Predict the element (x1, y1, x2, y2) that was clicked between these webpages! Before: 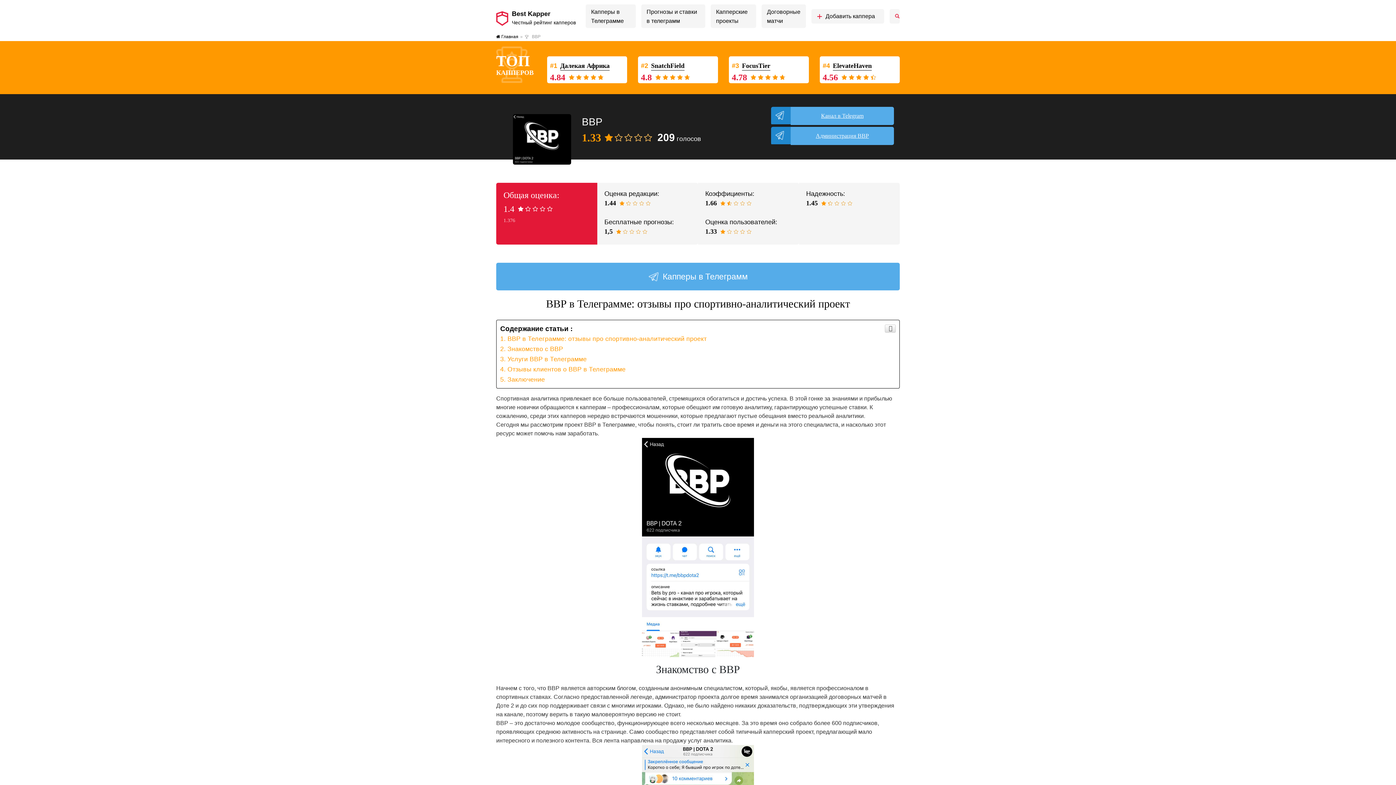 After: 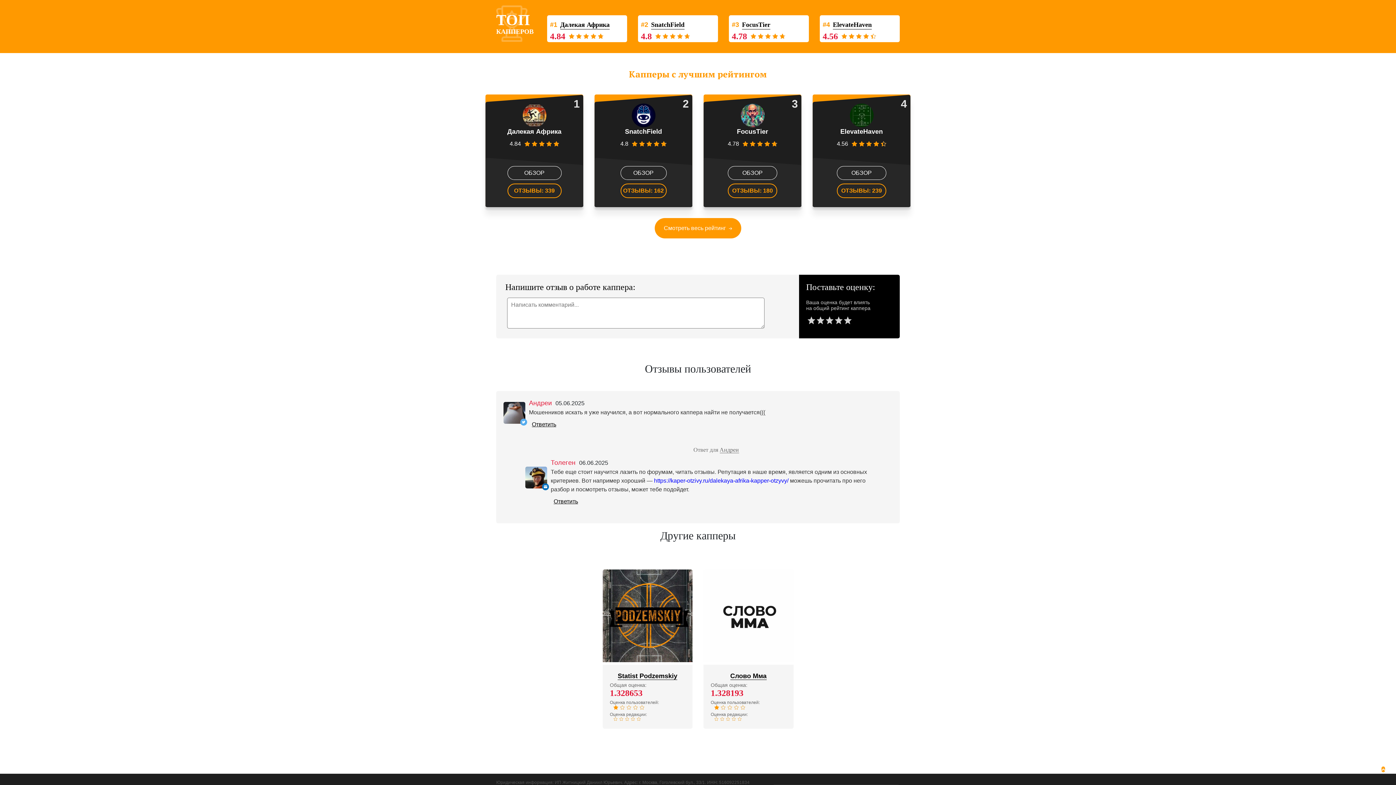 Action: label: Заключение bbox: (500, 376, 545, 383)